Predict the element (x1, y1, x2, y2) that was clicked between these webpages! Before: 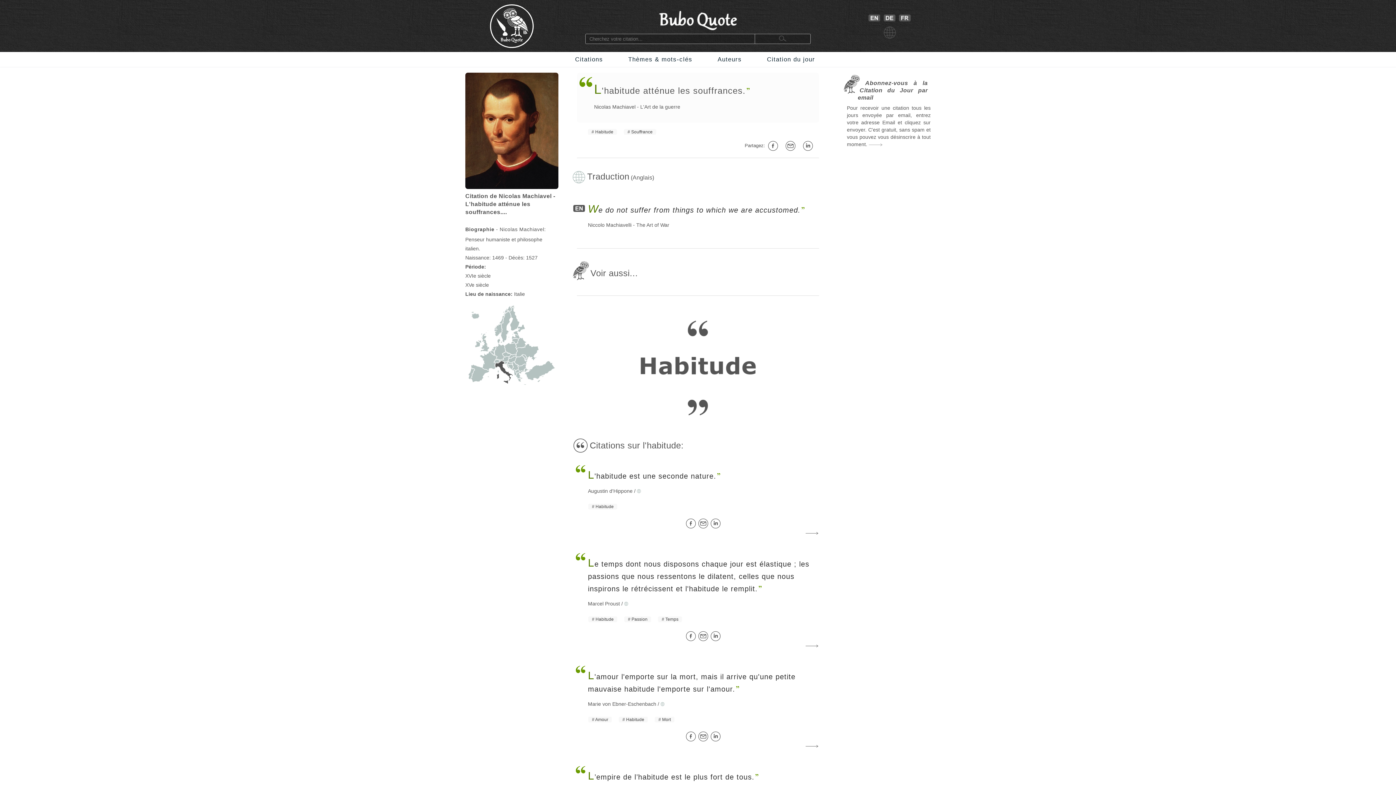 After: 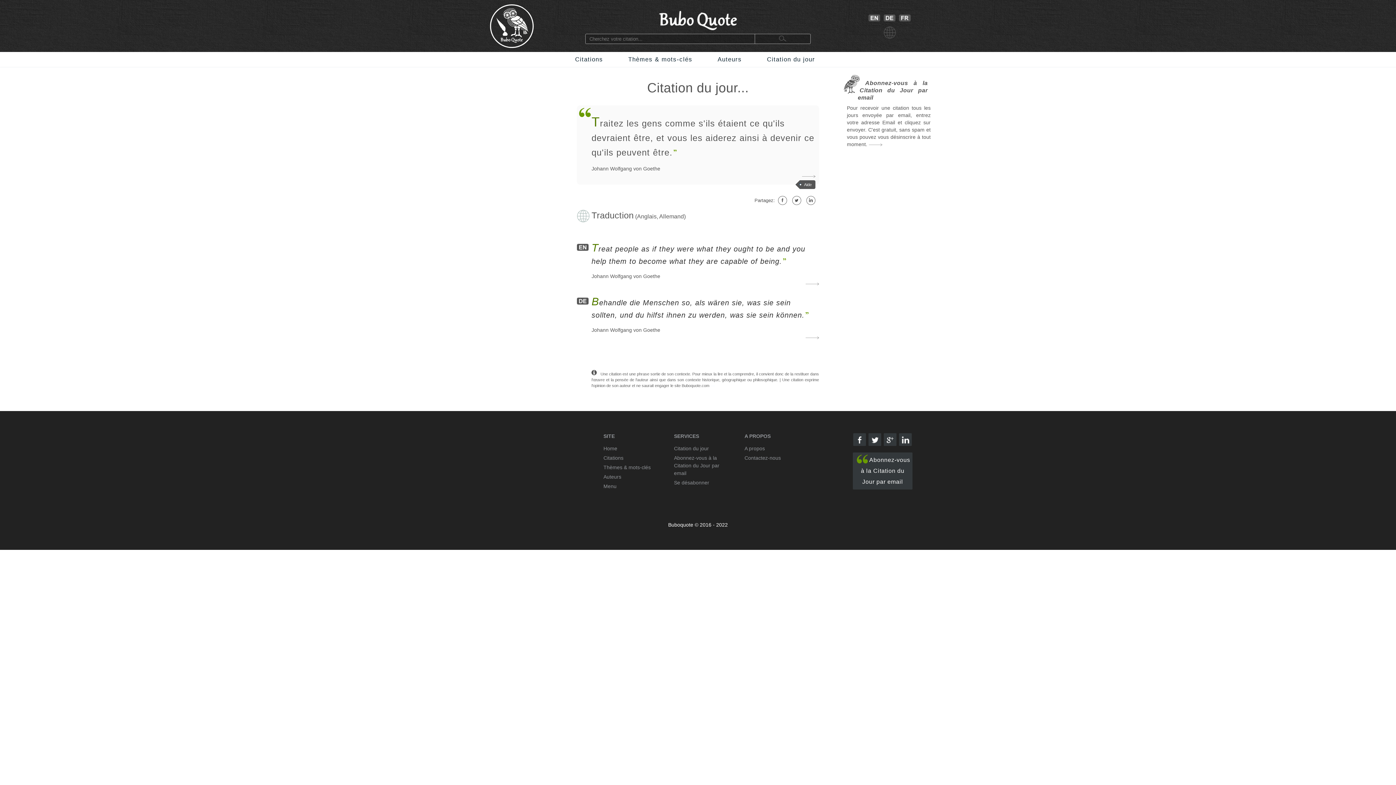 Action: bbox: (762, 51, 819, 67) label: Citation du jour